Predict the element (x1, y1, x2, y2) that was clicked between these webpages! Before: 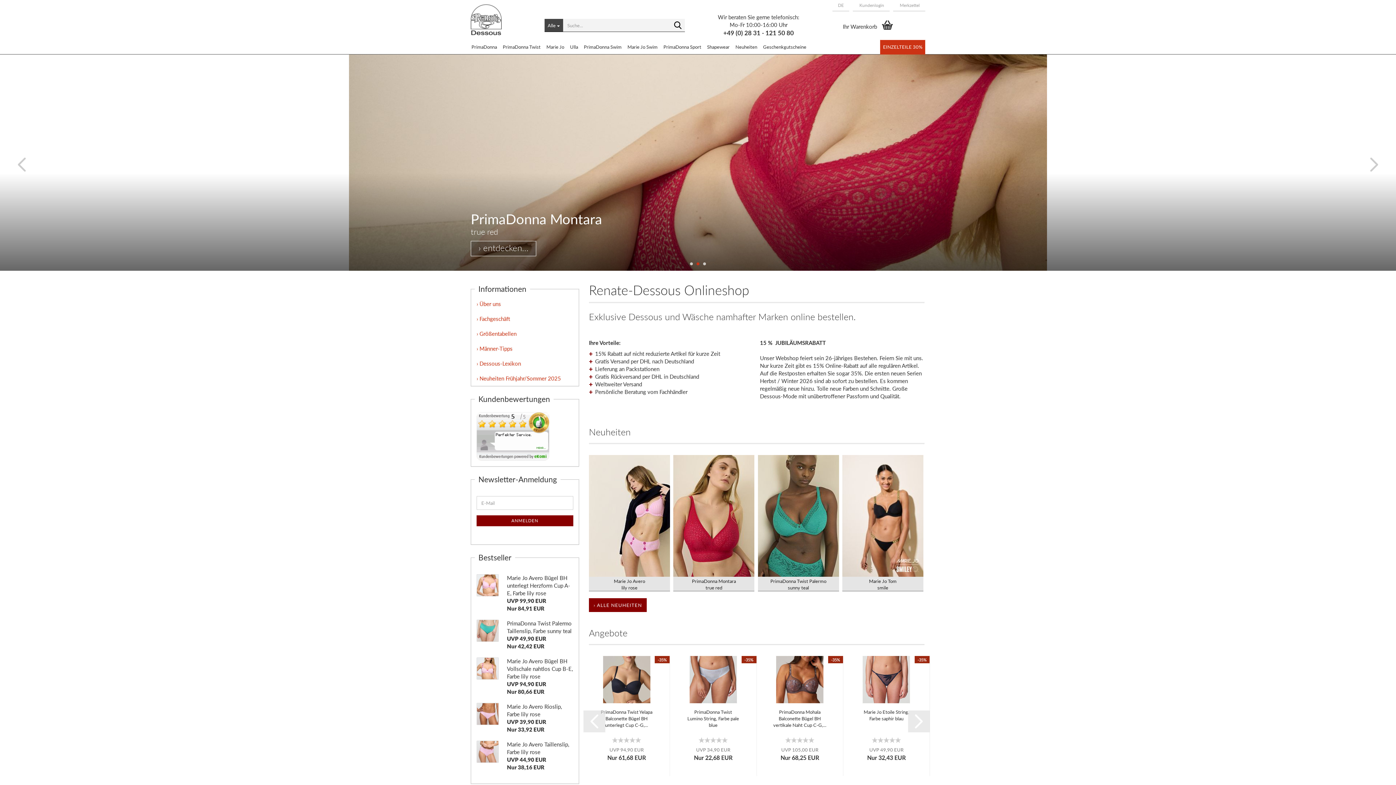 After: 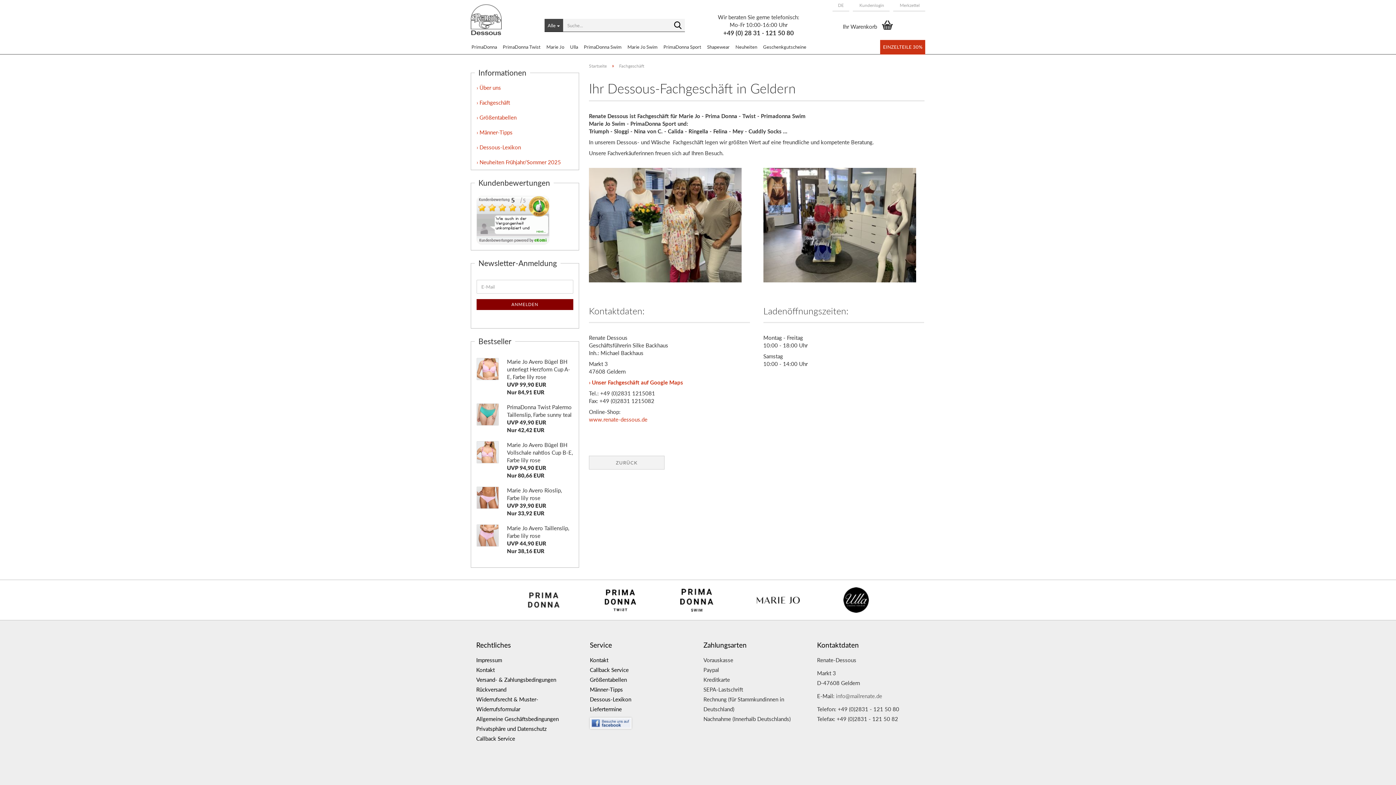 Action: bbox: (471, 93, 578, 108) label: › Fachgeschäft